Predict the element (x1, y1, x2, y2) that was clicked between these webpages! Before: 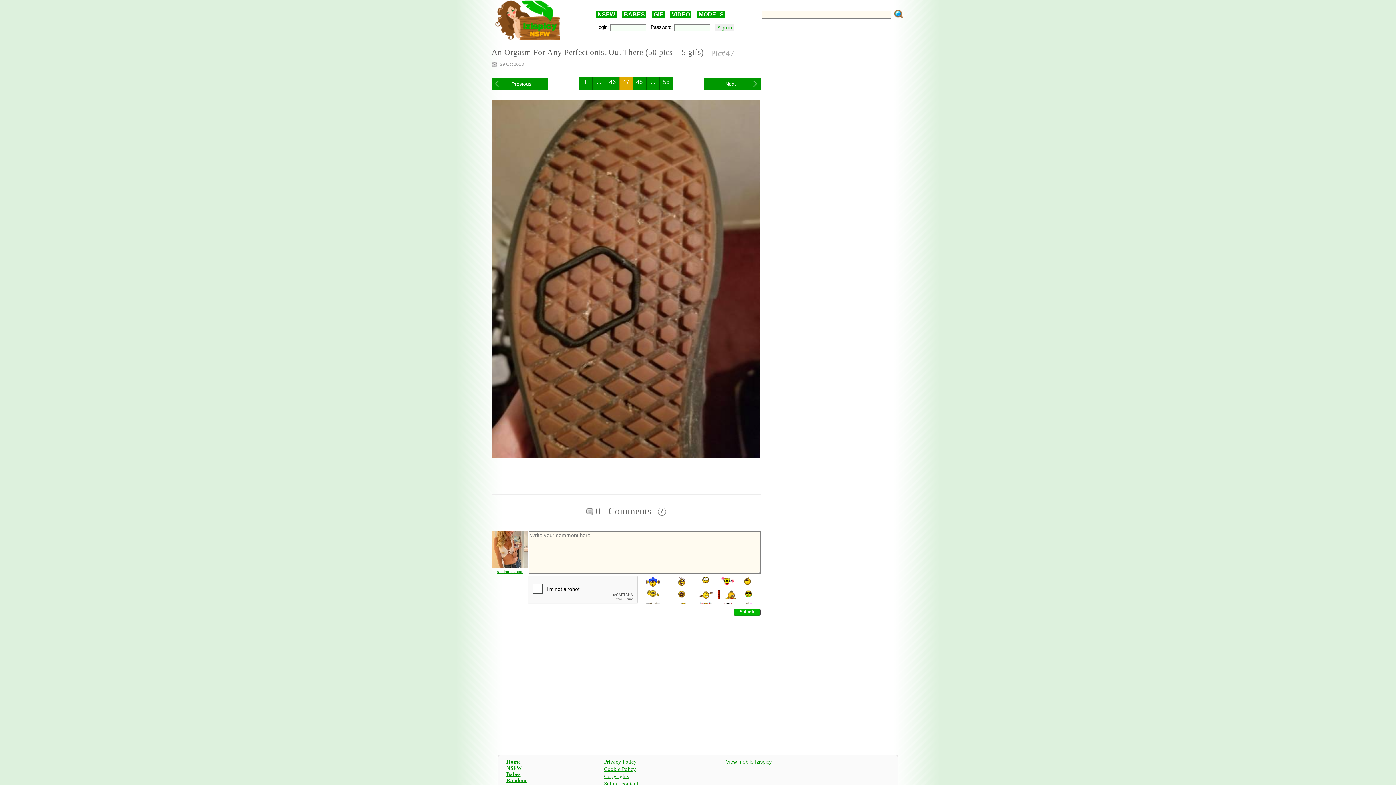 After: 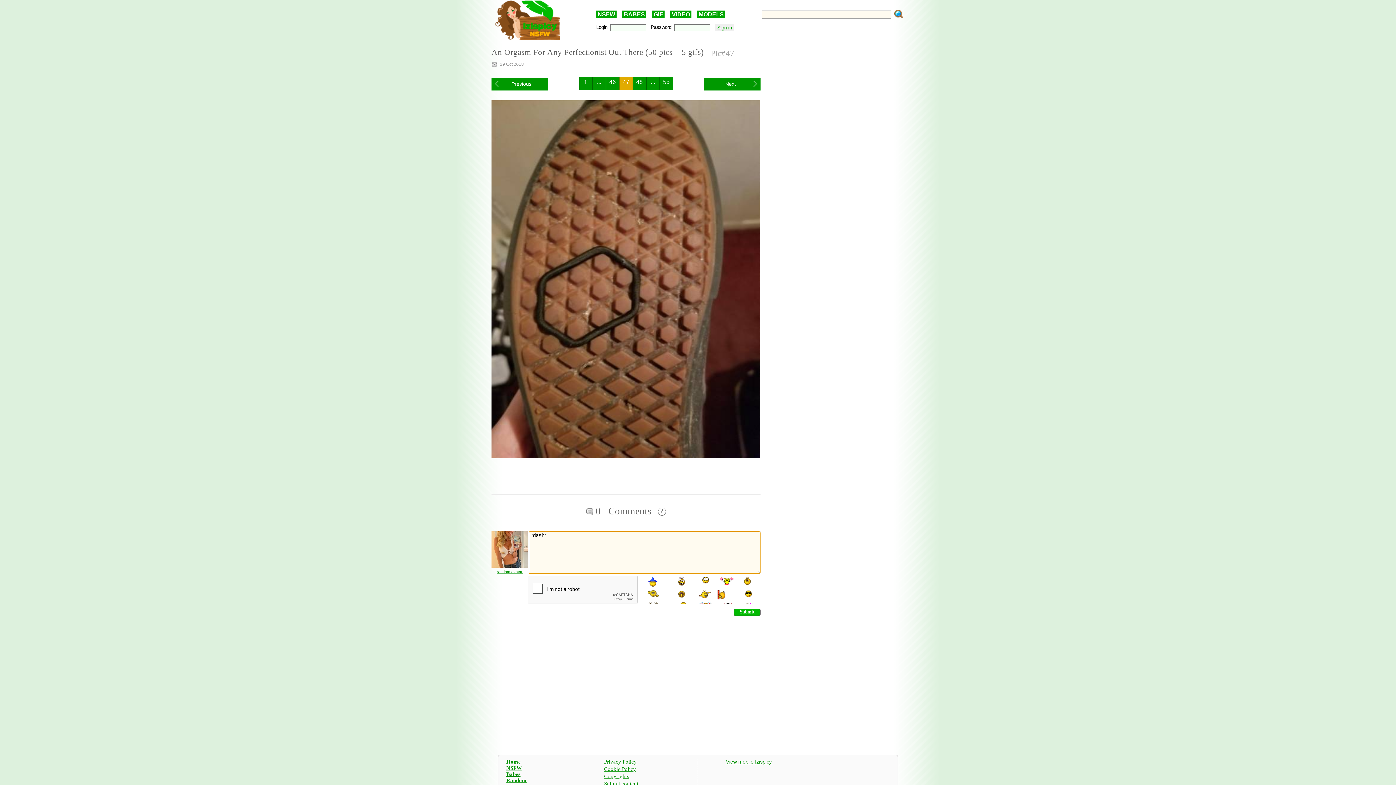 Action: bbox: (717, 596, 736, 600)